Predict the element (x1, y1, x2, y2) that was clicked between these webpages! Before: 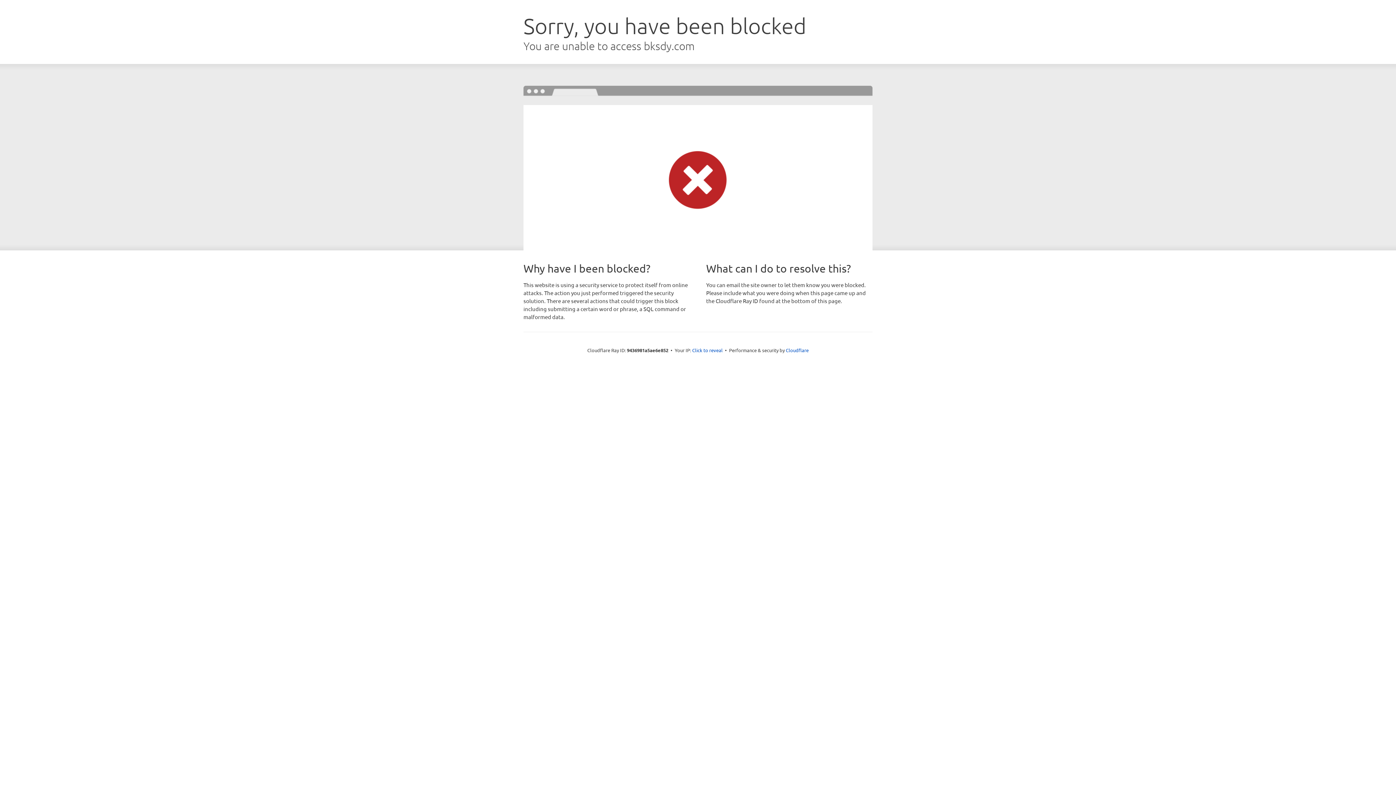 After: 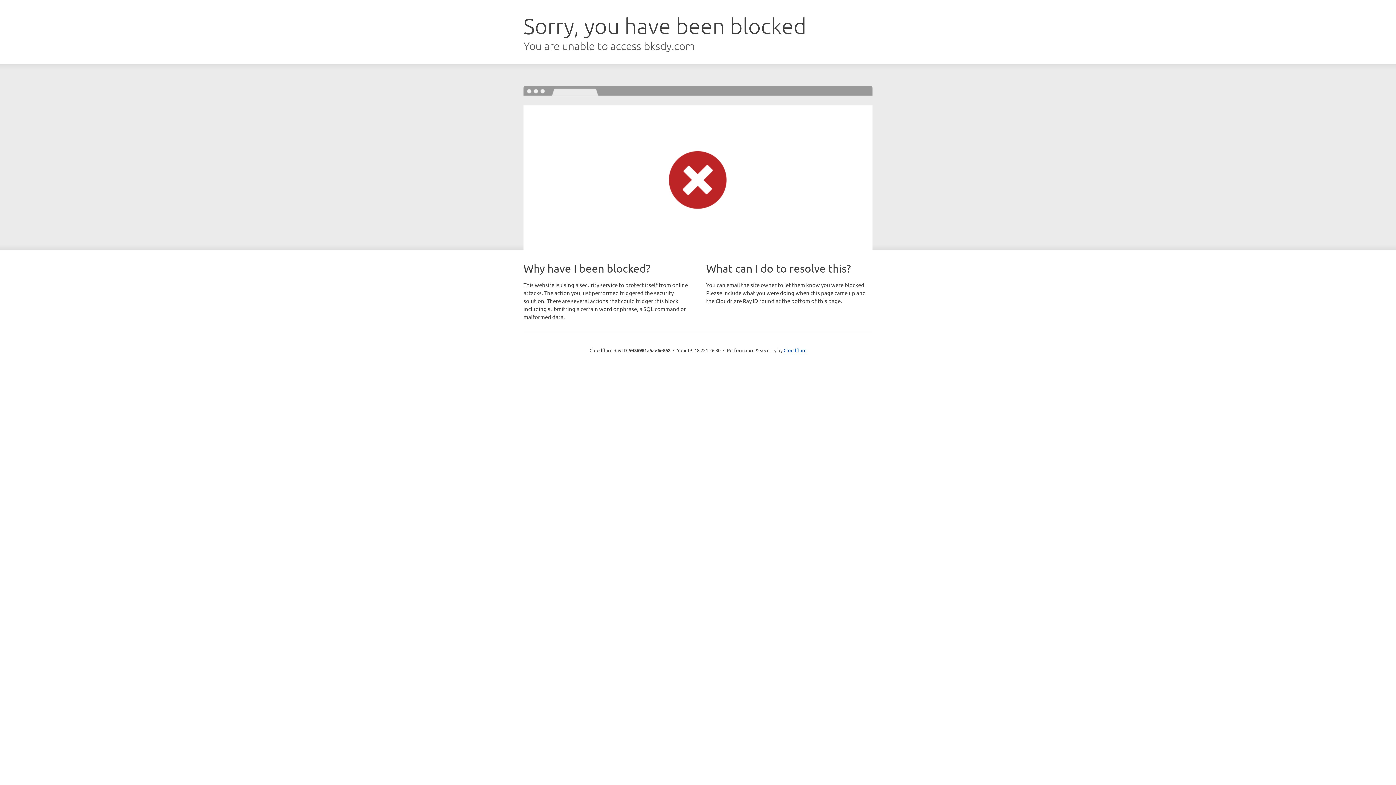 Action: label: Click to reveal bbox: (692, 346, 722, 353)